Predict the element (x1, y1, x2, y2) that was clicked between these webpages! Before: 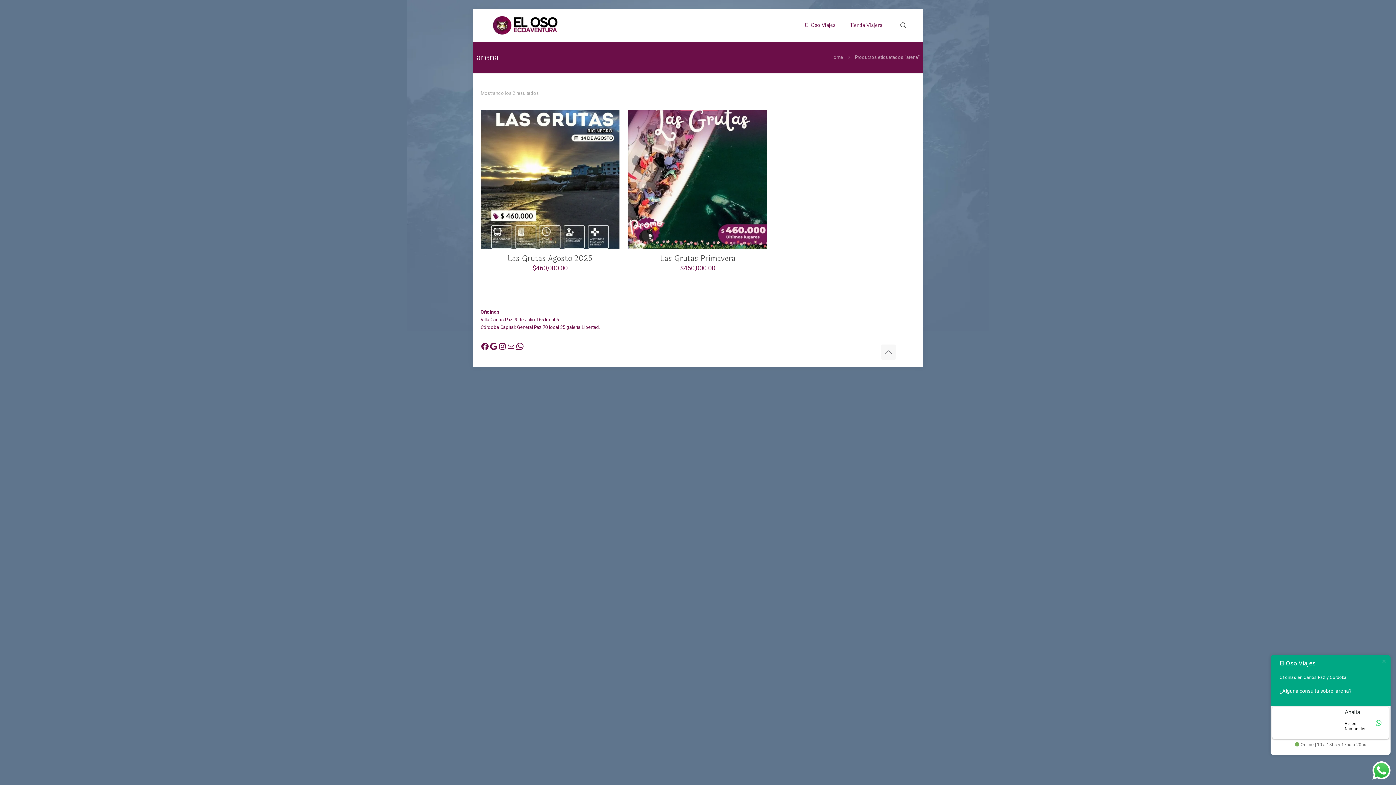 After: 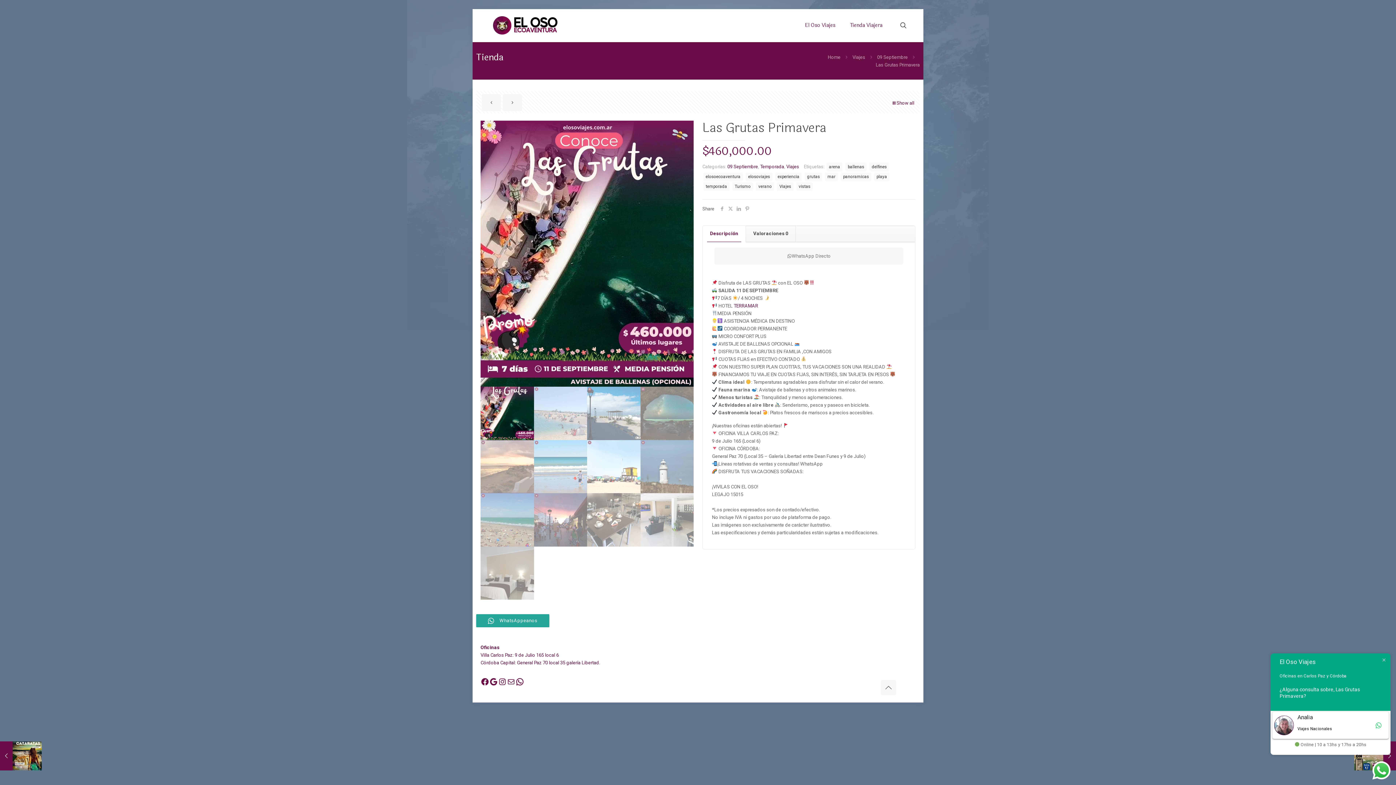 Action: label: Las Grutas Primavera bbox: (660, 252, 735, 264)